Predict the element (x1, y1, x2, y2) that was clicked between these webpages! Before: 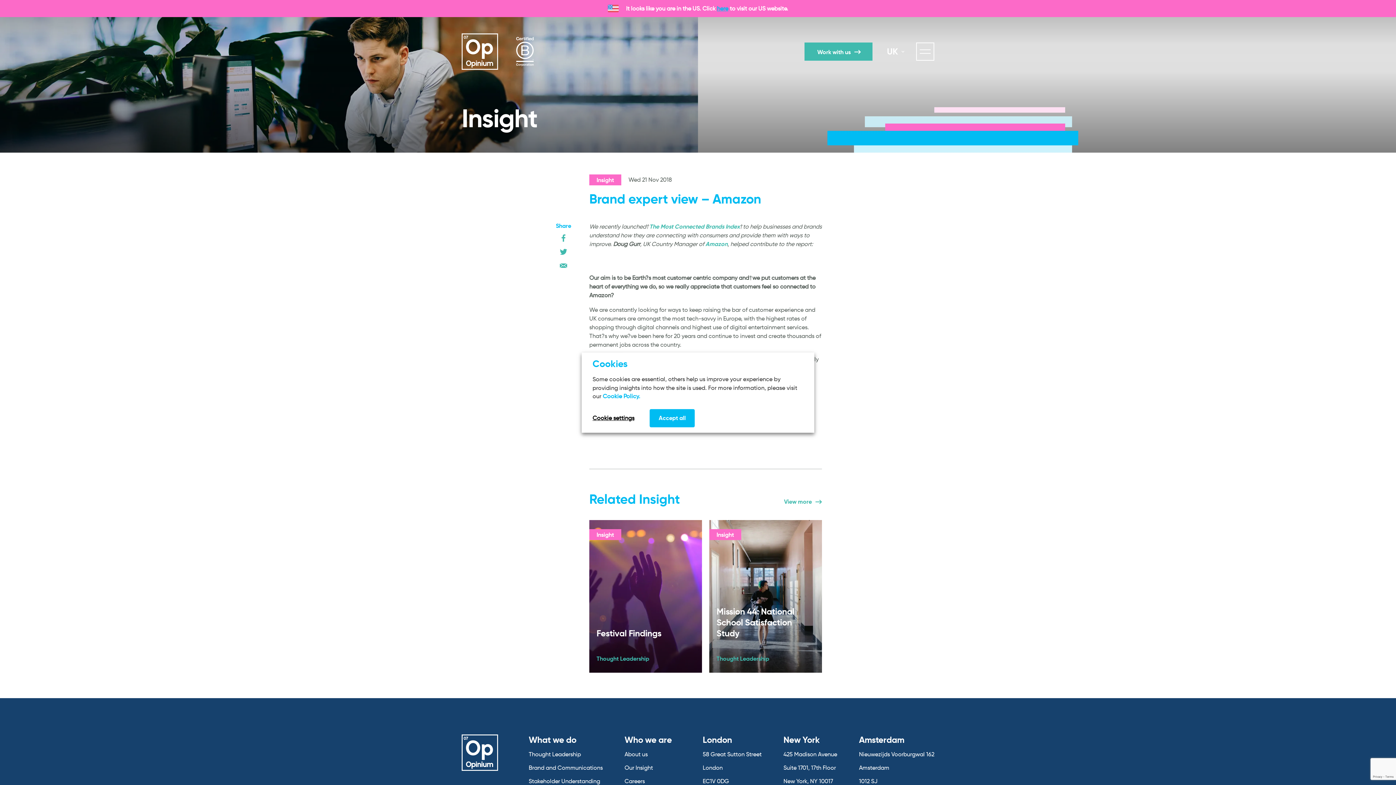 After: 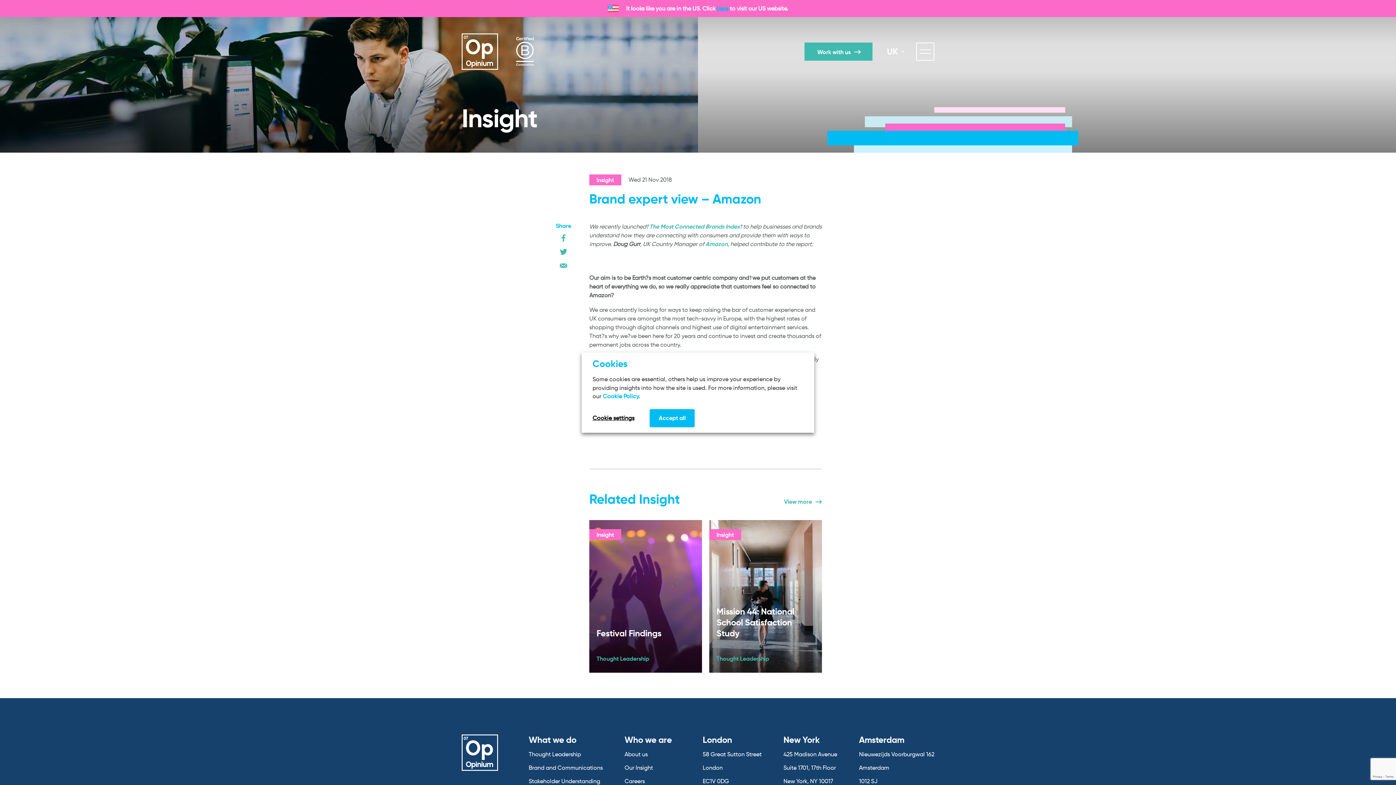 Action: bbox: (559, 264, 567, 270)